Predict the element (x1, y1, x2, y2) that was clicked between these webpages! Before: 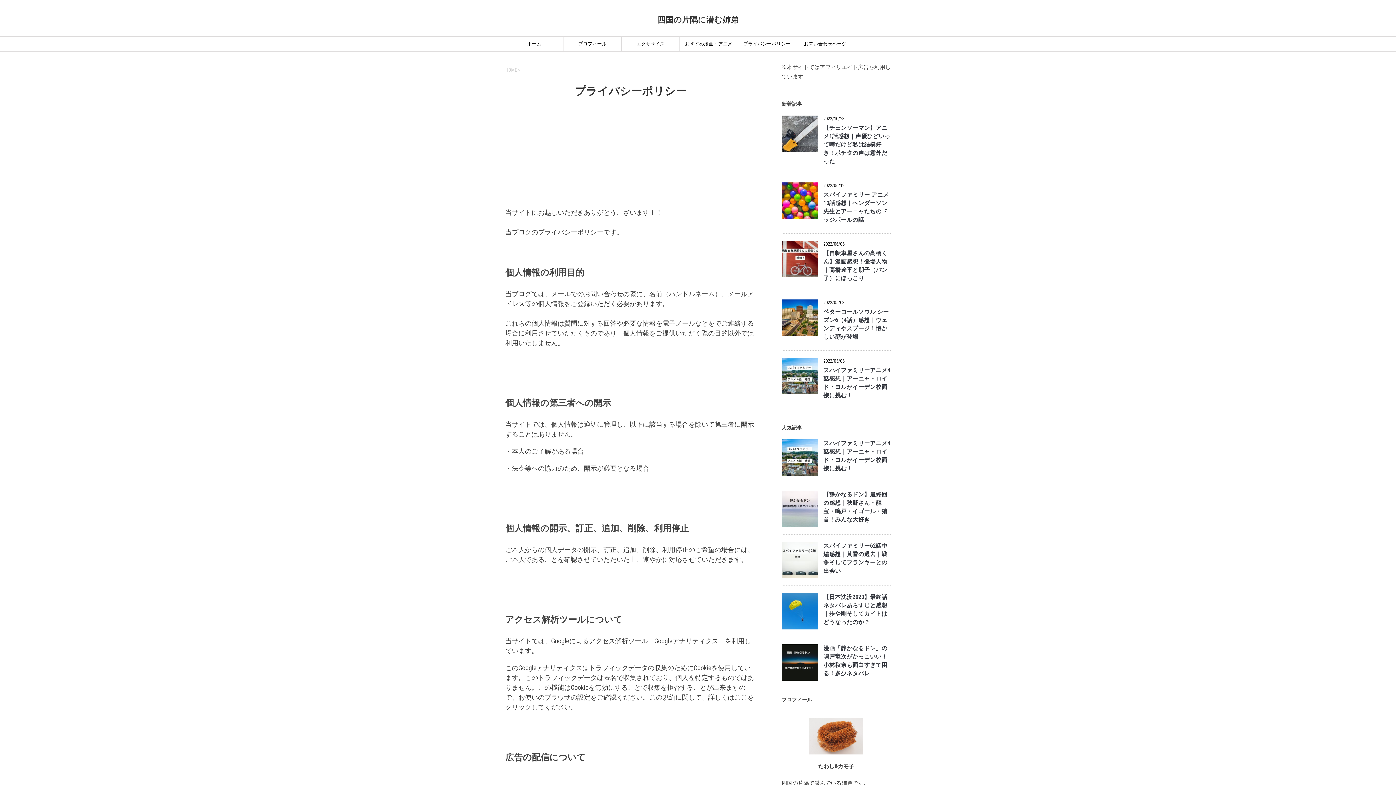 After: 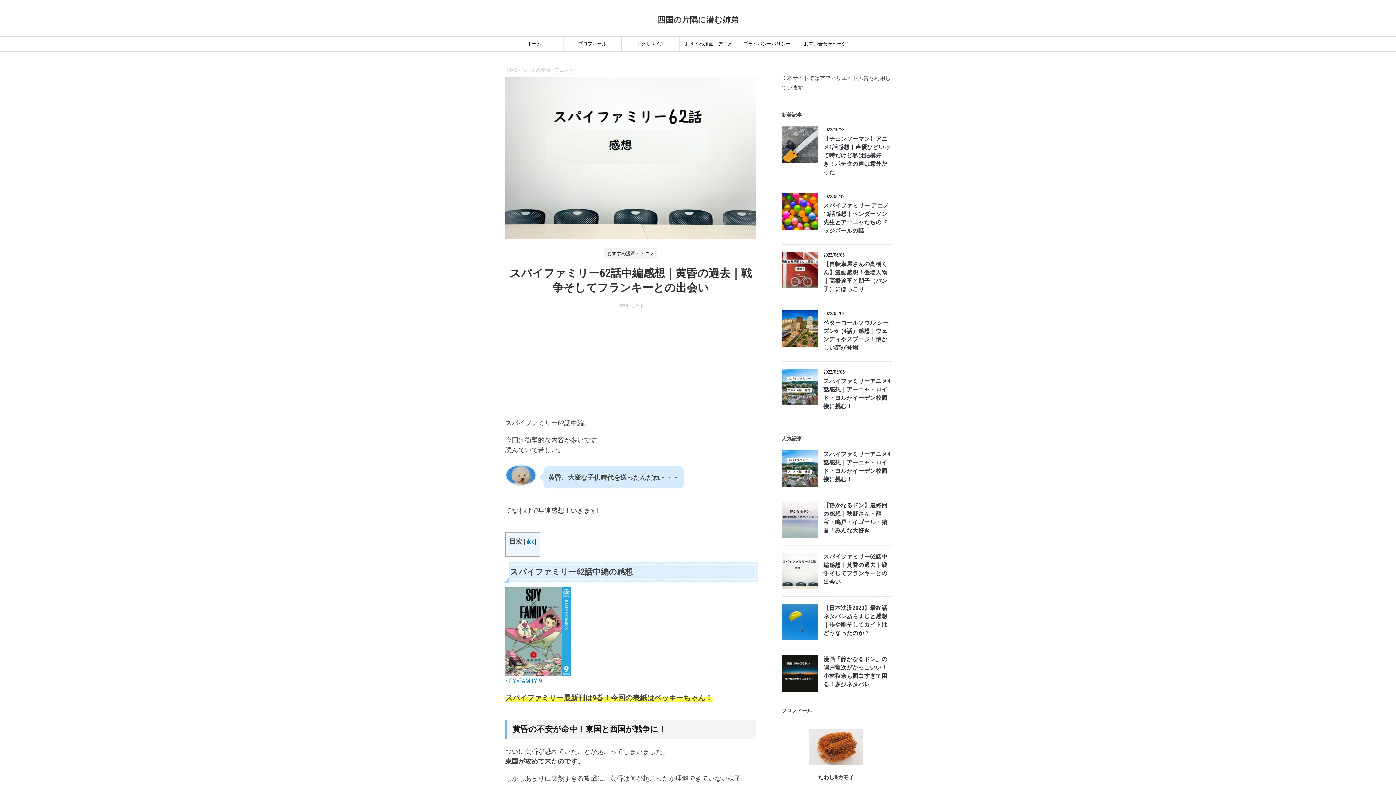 Action: bbox: (823, 542, 887, 576) label: スパイファミリー62話中編感想｜黄昏の過去｜戦争そしてフランキーとの出会い